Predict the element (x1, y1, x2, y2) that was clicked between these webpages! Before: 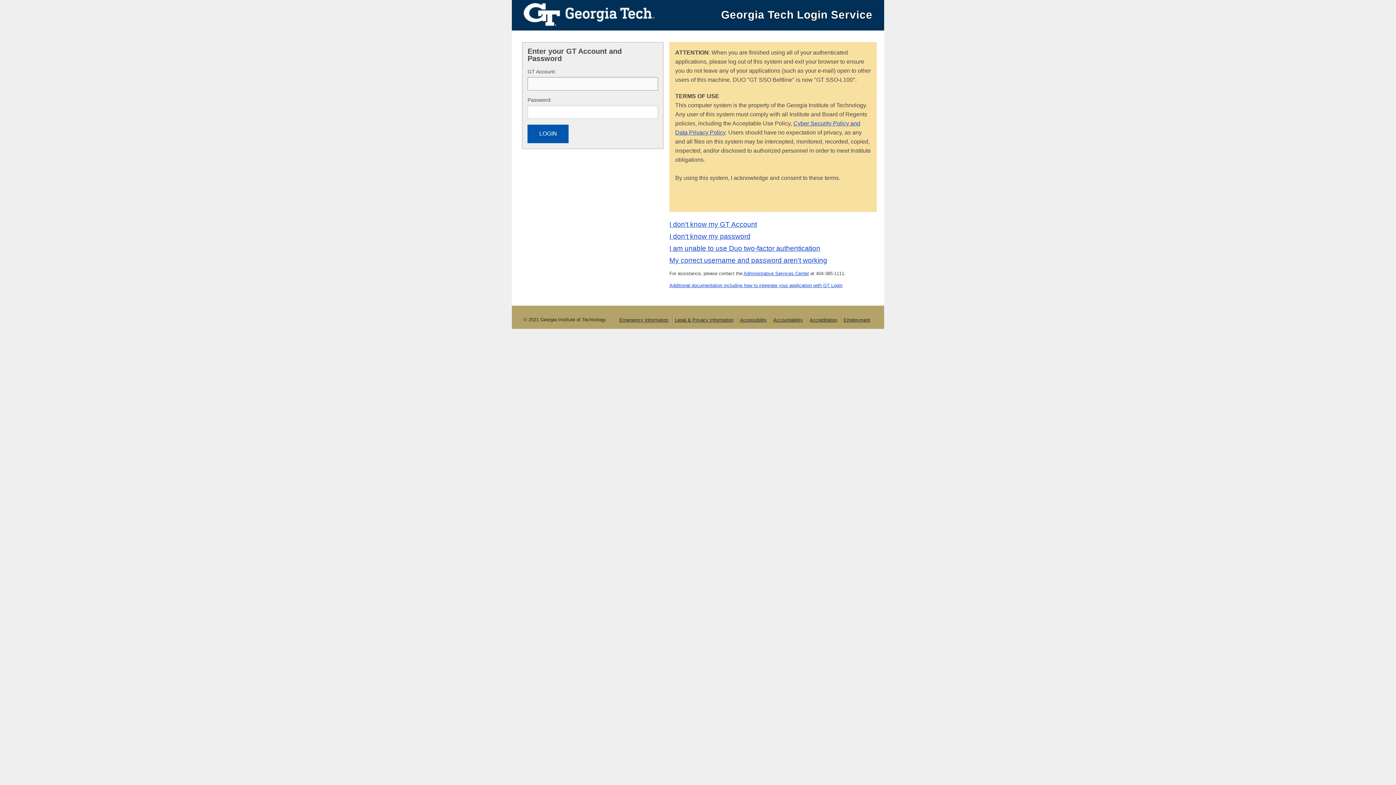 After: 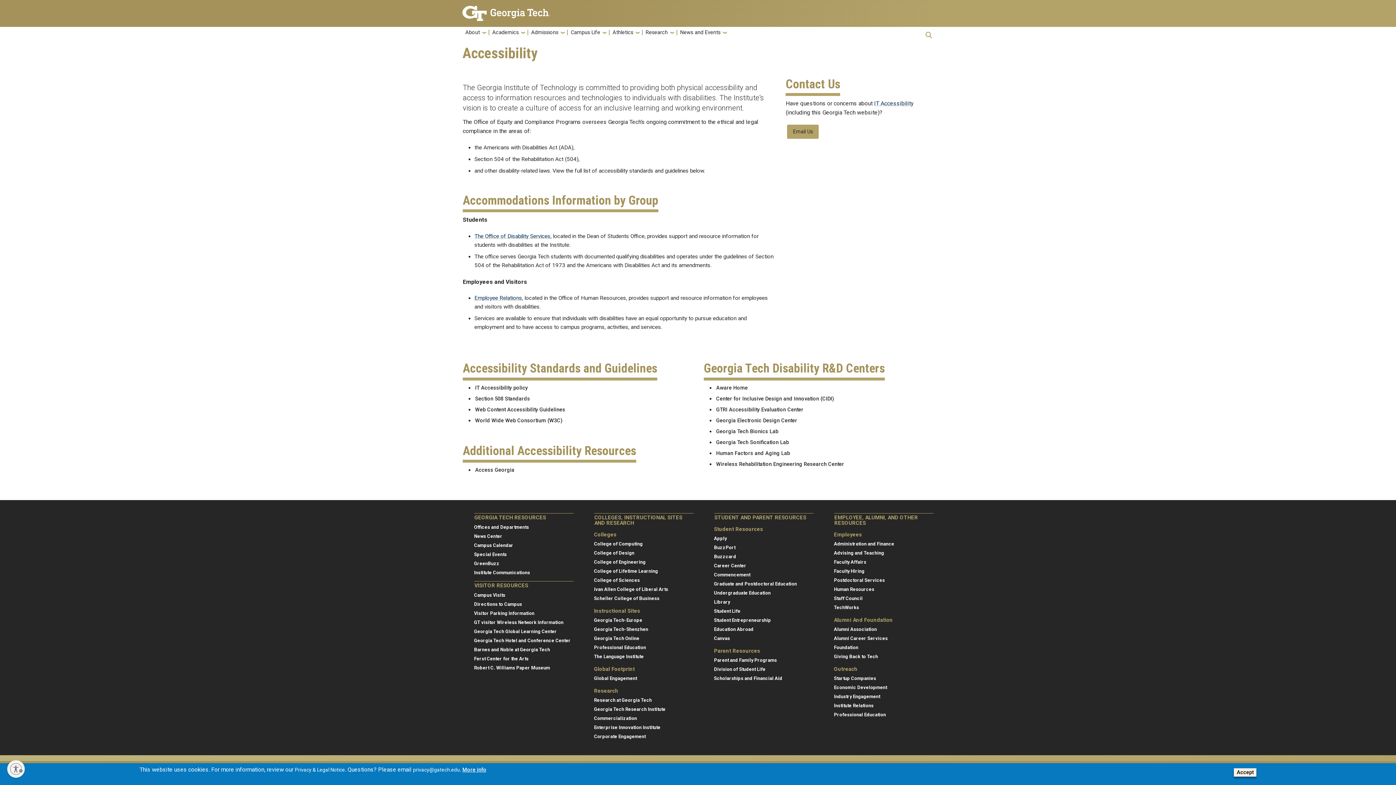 Action: label: Accessibility bbox: (740, 317, 767, 322)